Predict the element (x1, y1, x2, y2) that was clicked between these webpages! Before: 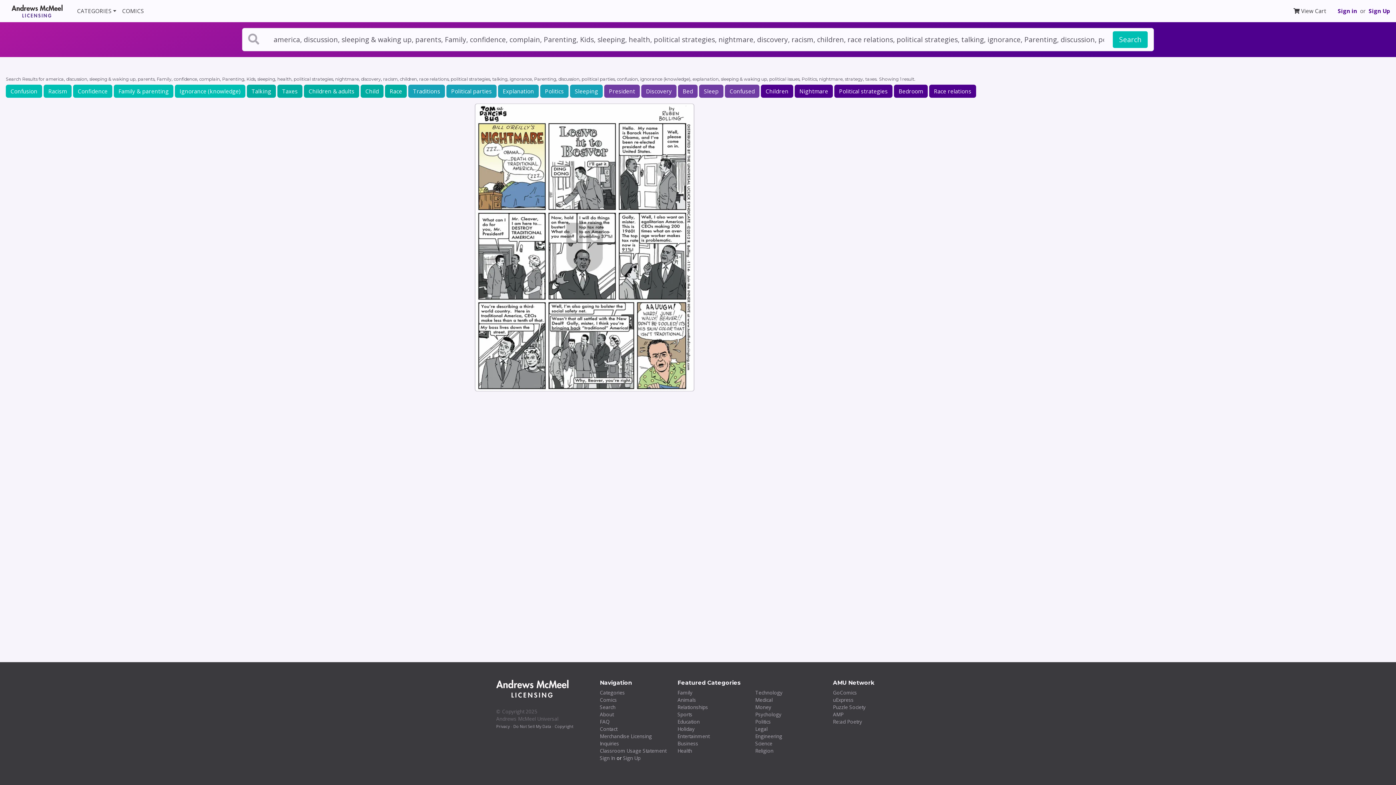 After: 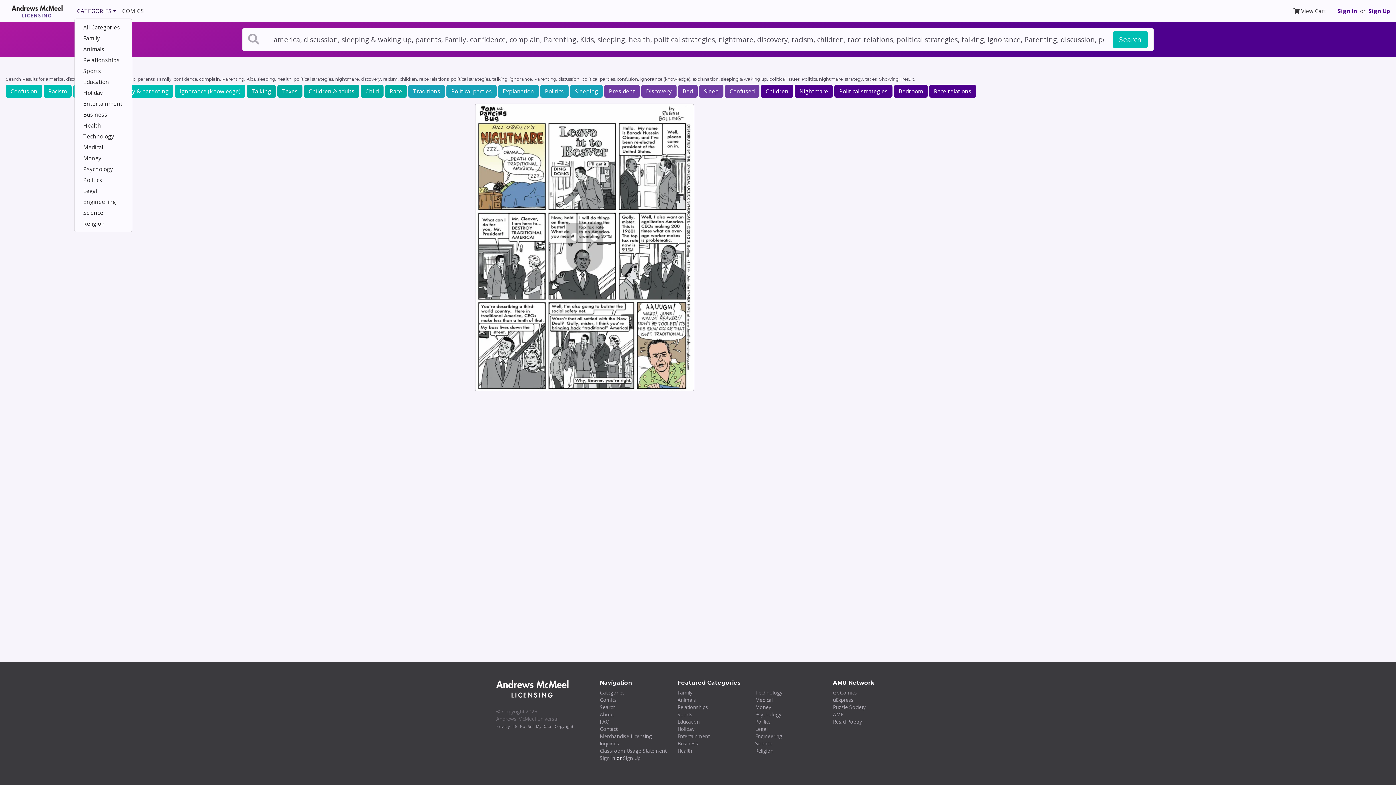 Action: label: CATEGORIES bbox: (74, 4, 119, 17)